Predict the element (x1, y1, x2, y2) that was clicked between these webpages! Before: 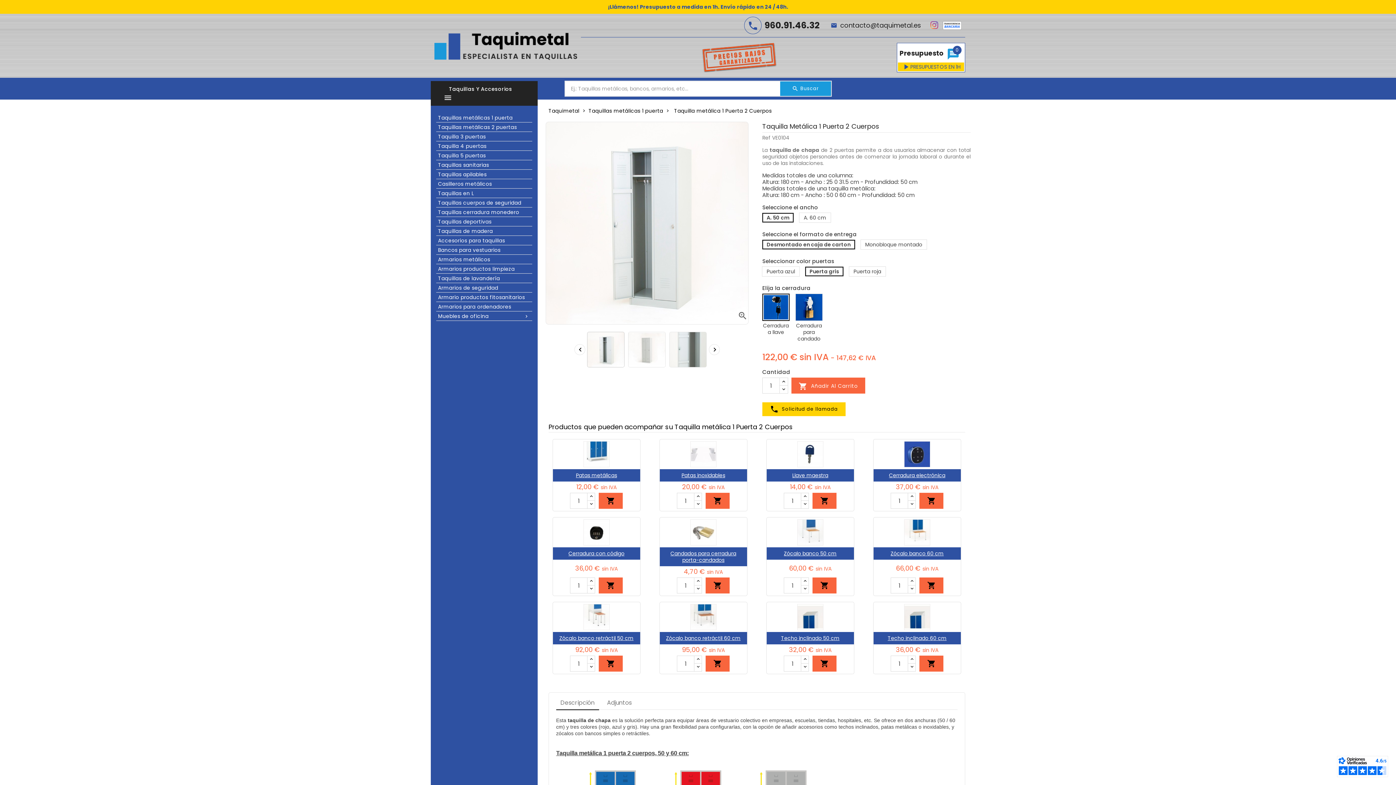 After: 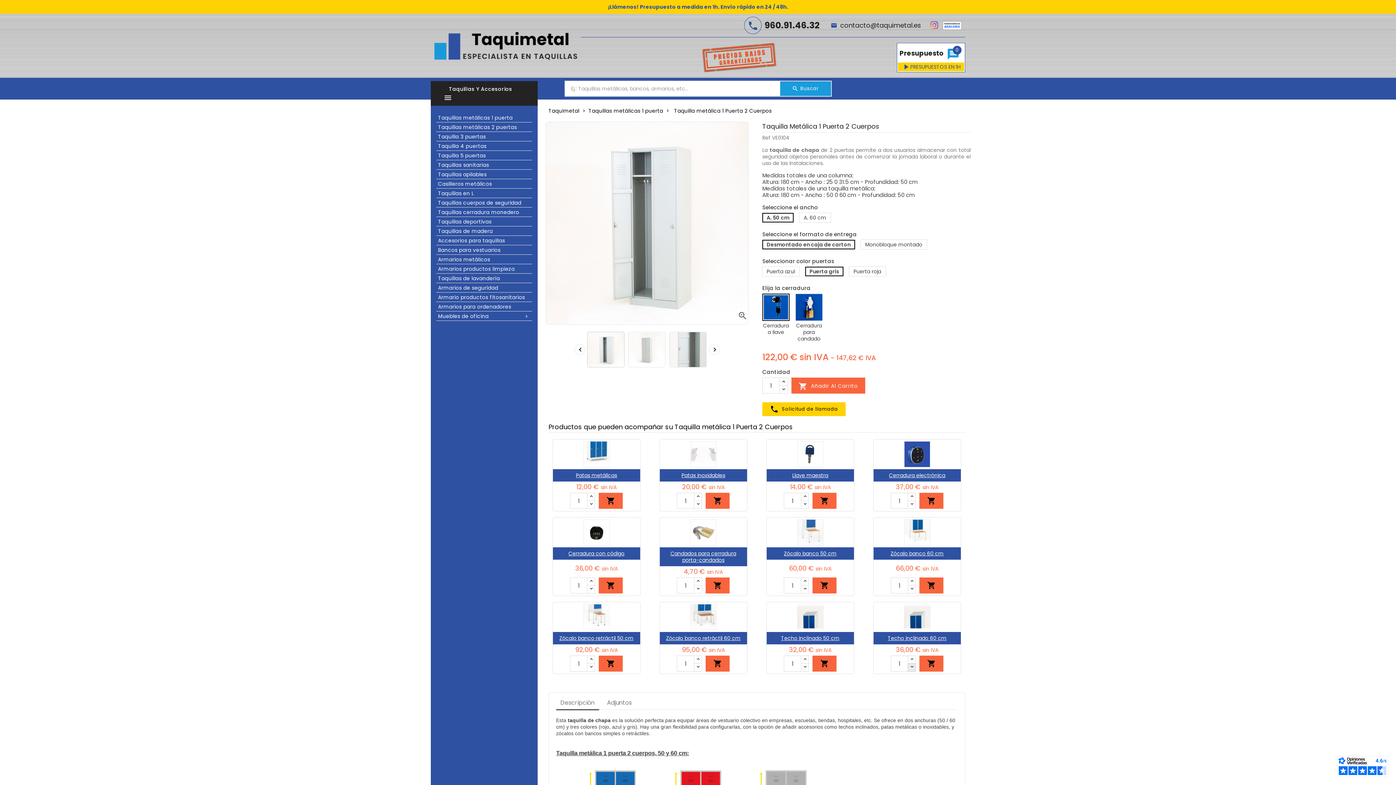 Action: bbox: (908, 663, 916, 672)